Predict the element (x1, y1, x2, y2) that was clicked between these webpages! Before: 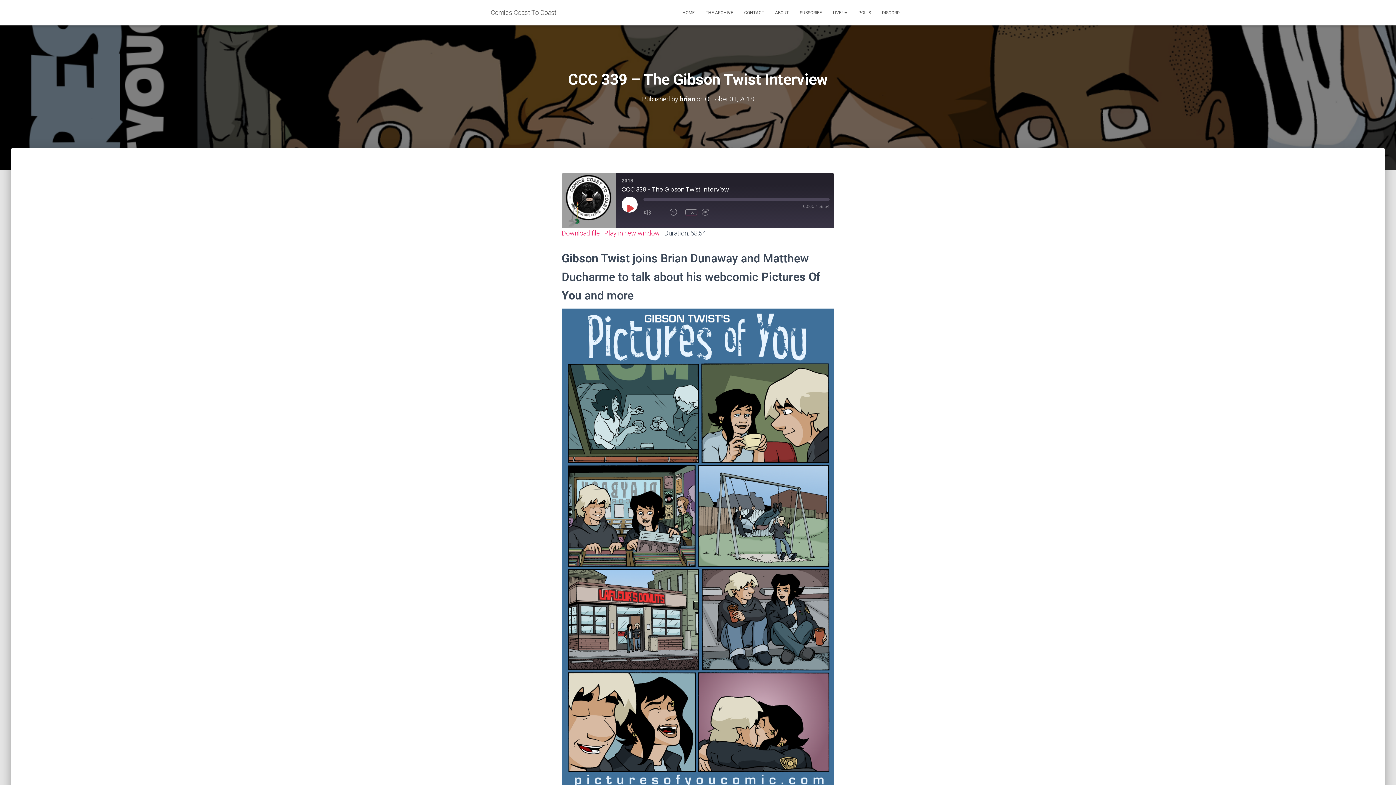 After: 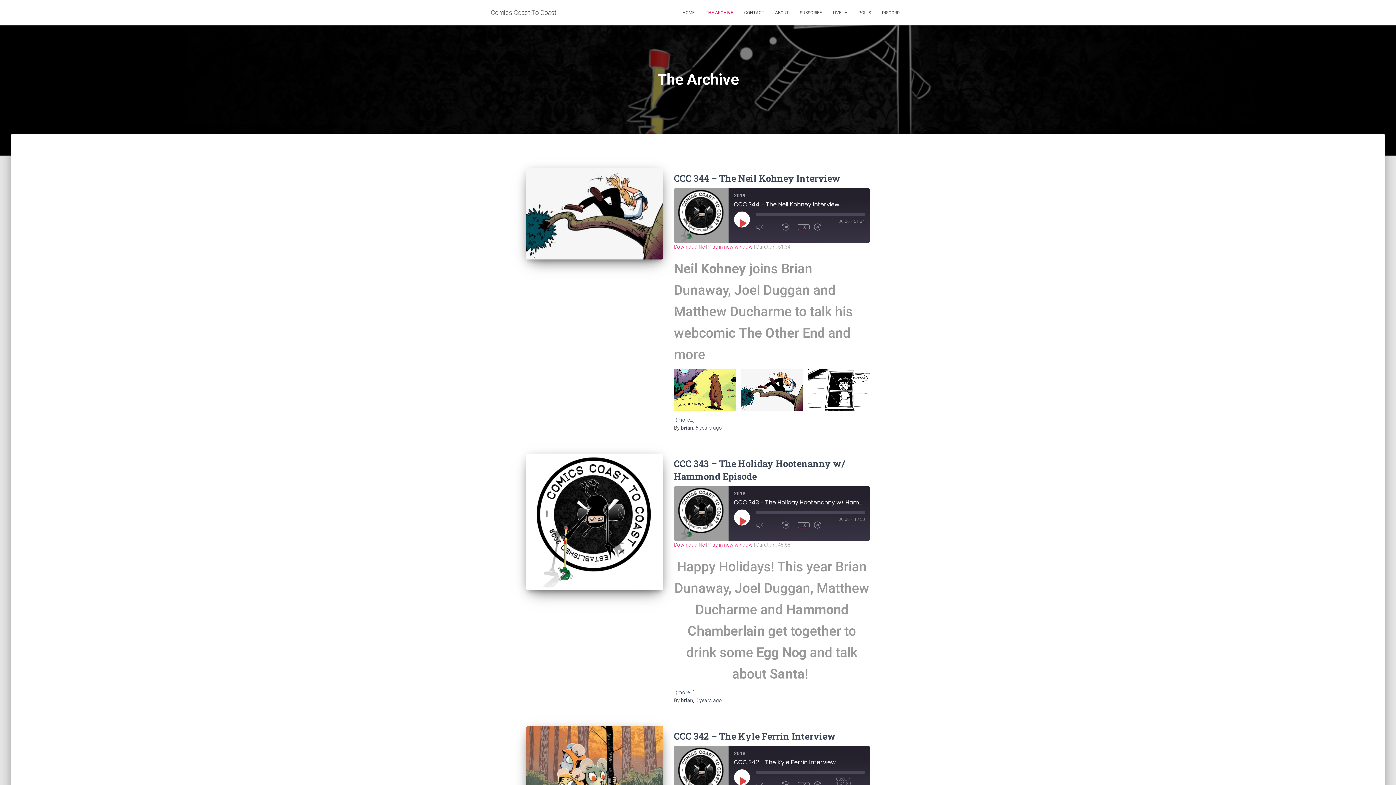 Action: label: THE ARCHIVE bbox: (700, 3, 738, 21)